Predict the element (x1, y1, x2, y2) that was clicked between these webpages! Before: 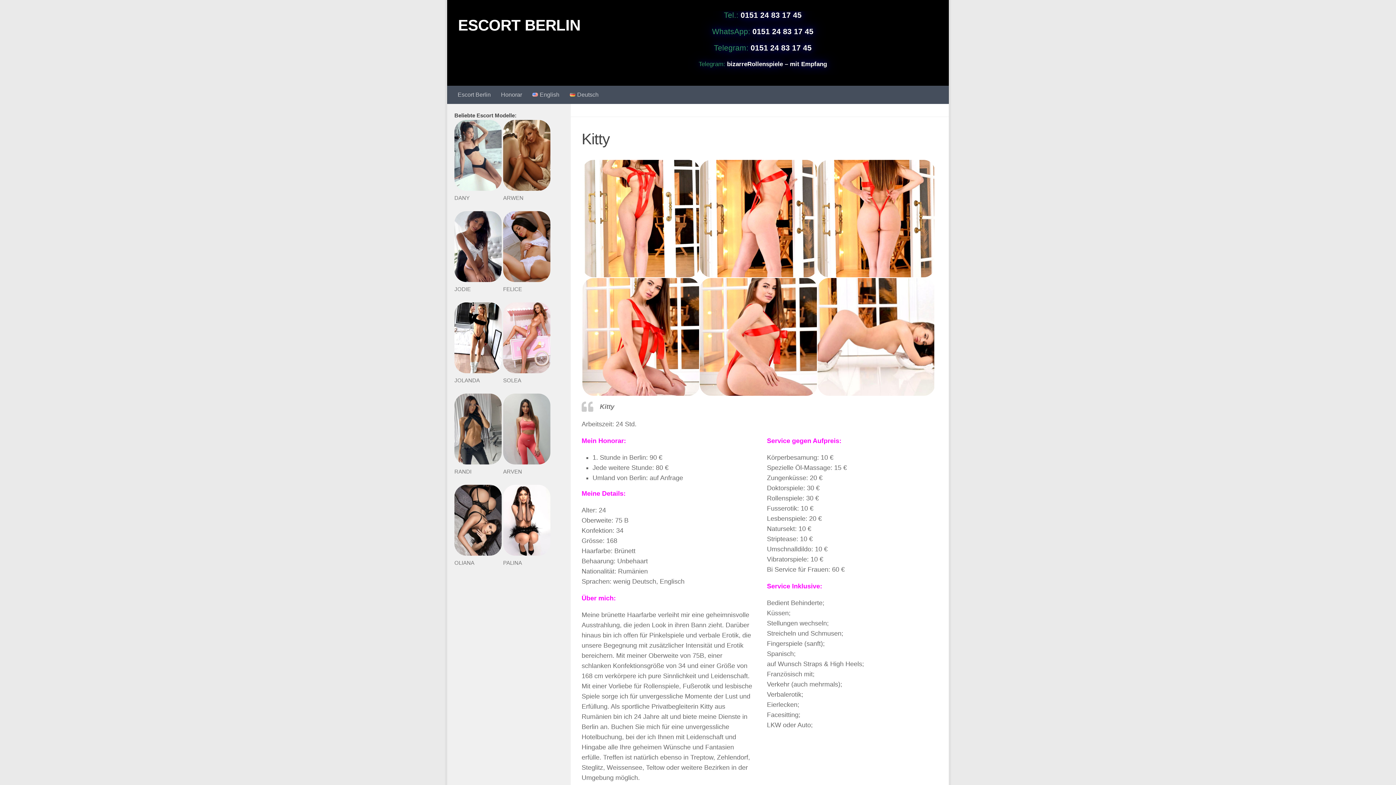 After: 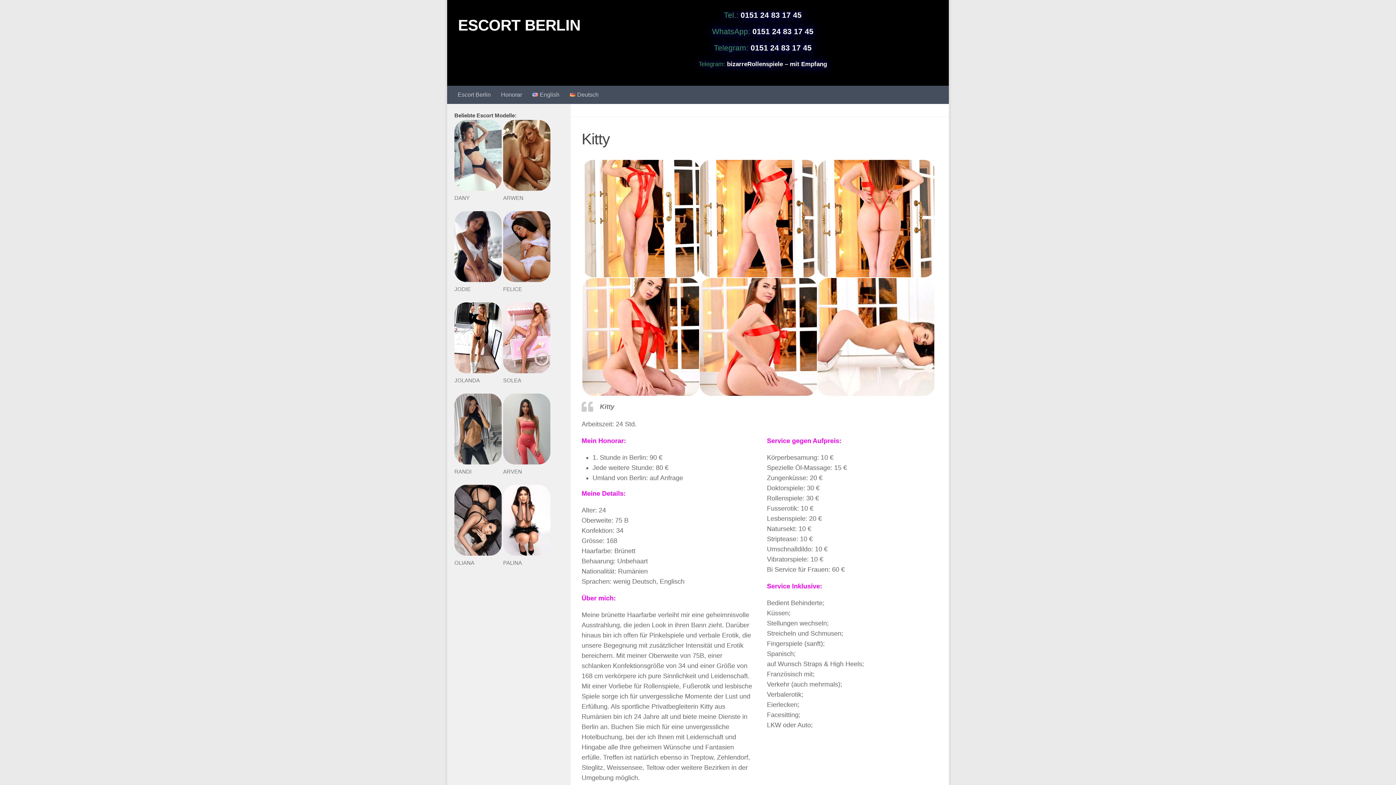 Action: bbox: (564, 85, 603, 104) label: Deutsch